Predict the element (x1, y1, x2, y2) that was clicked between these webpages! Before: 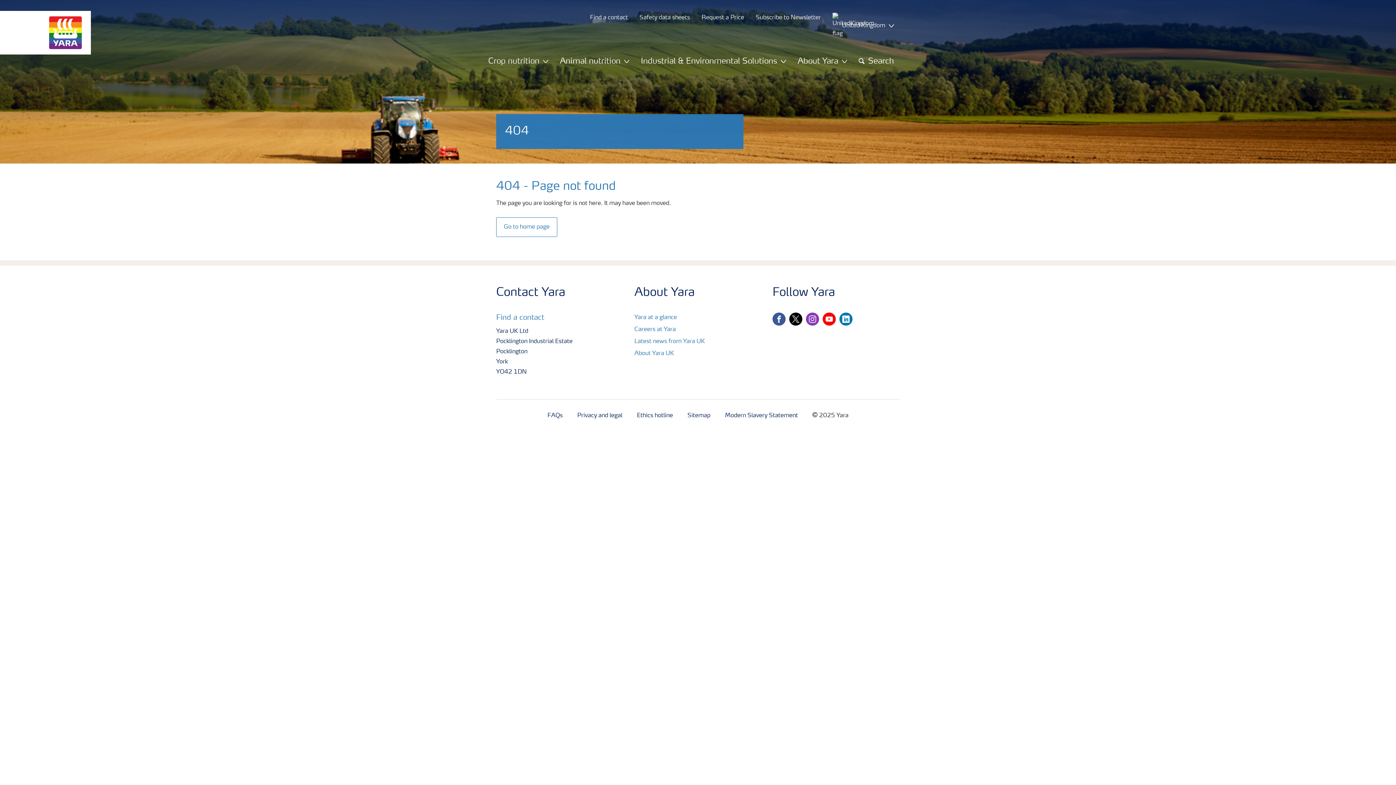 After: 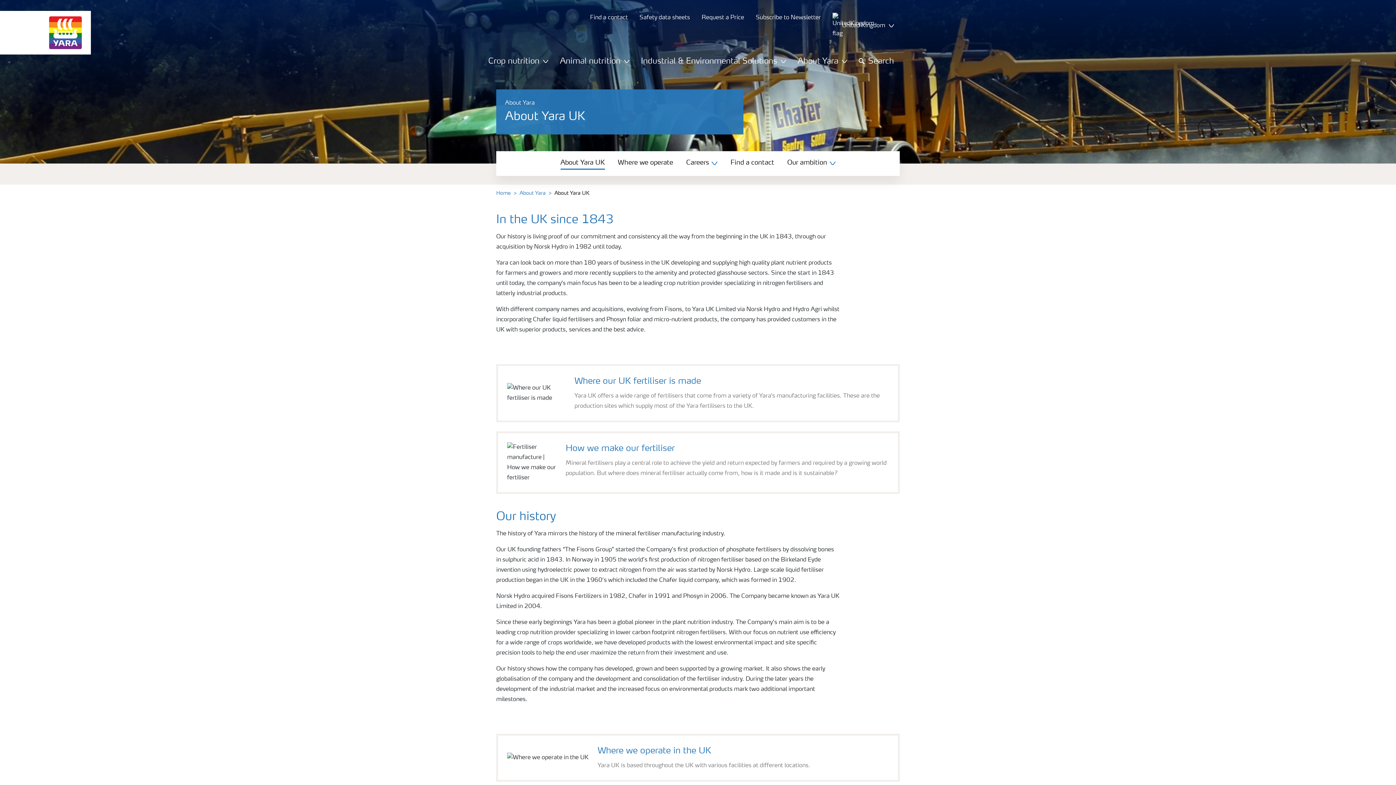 Action: bbox: (634, 348, 674, 358) label: About Yara UK